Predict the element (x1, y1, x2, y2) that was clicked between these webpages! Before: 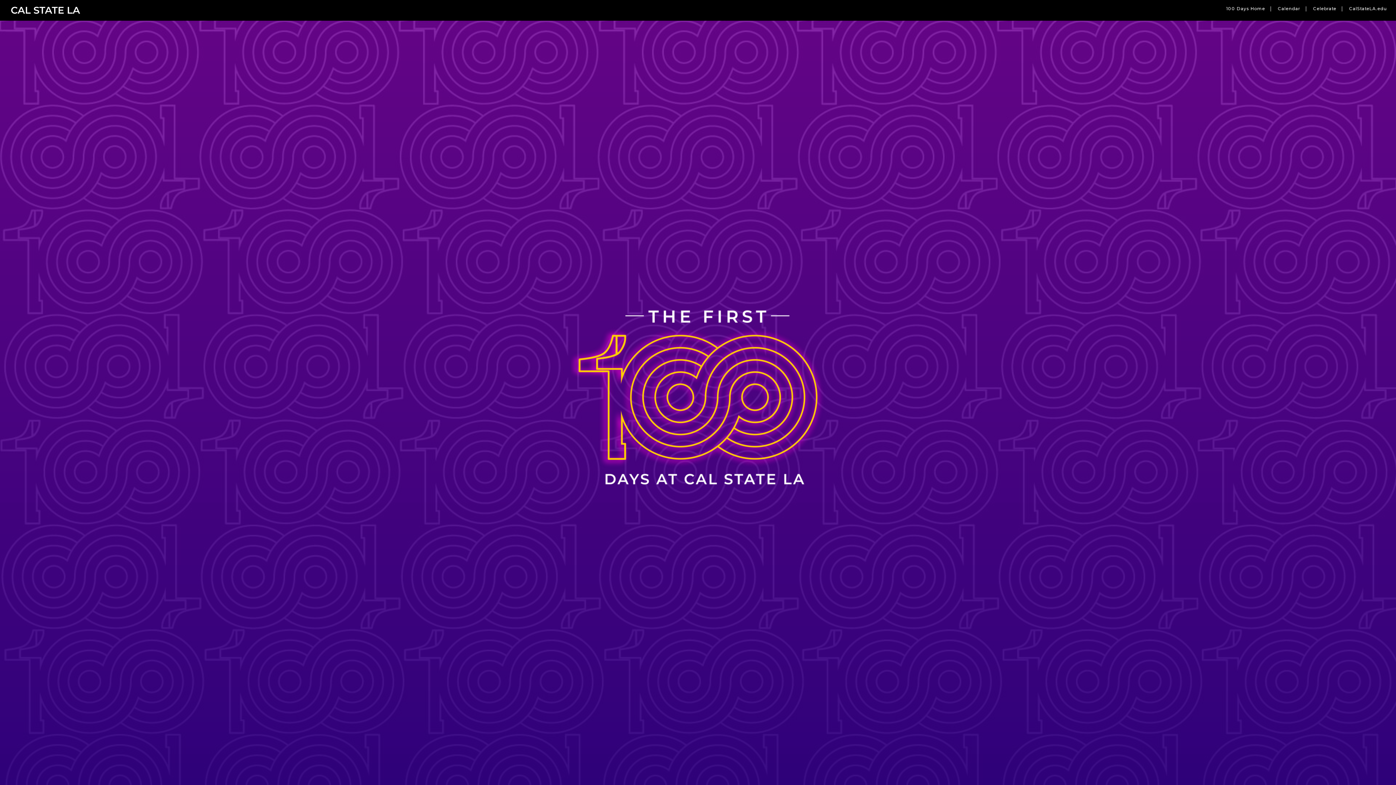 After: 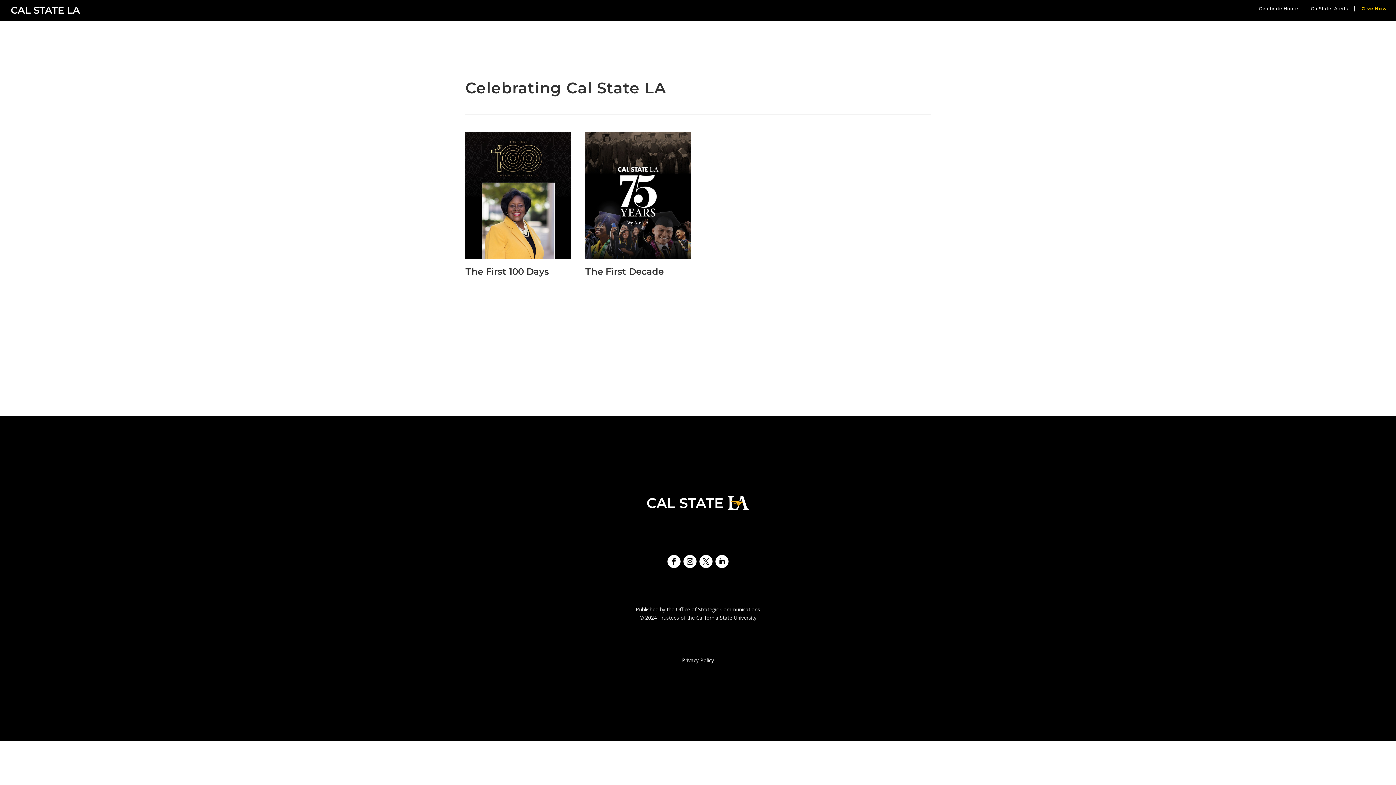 Action: label: Celebrate bbox: (1313, 6, 1336, 11)